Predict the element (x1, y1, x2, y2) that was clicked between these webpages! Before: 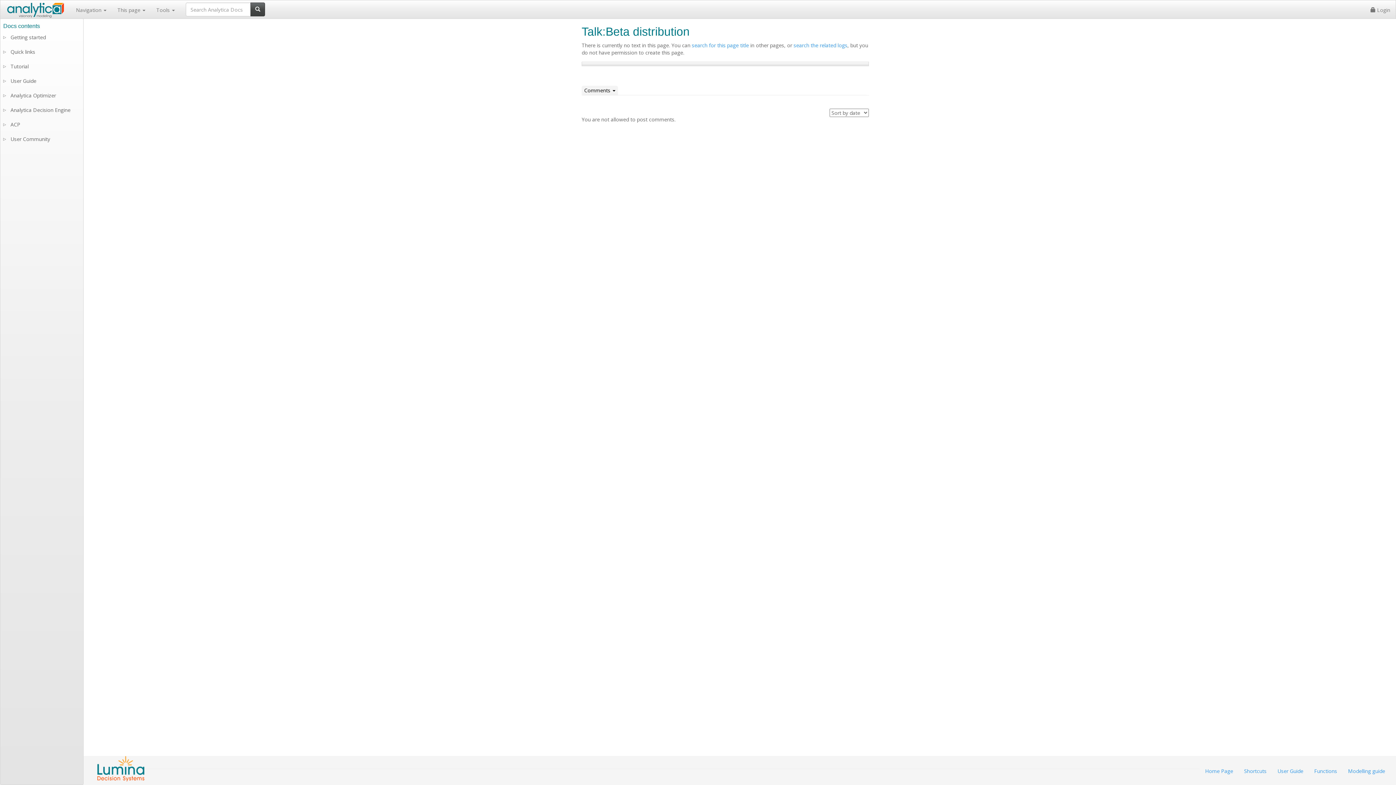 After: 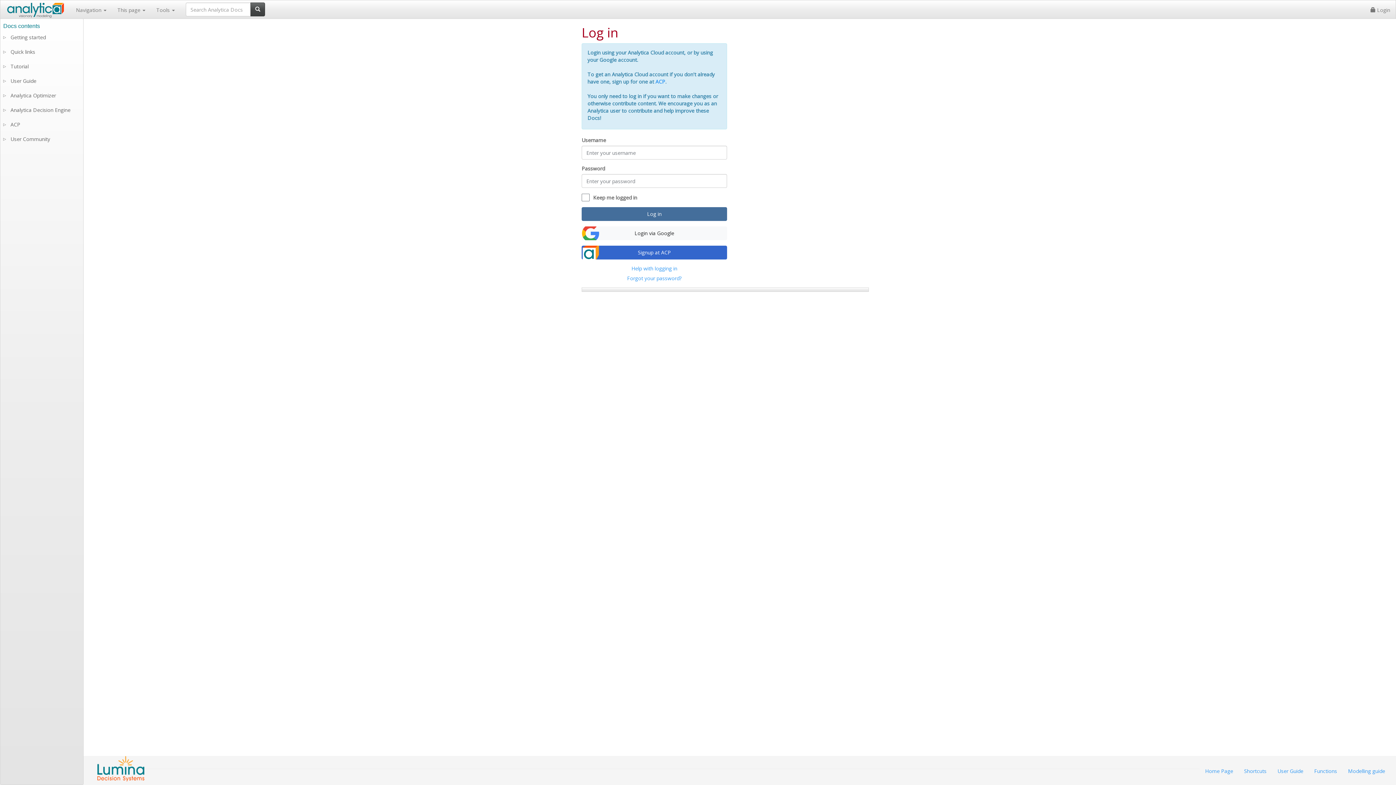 Action: label:  Login bbox: (1365, 0, 1396, 18)